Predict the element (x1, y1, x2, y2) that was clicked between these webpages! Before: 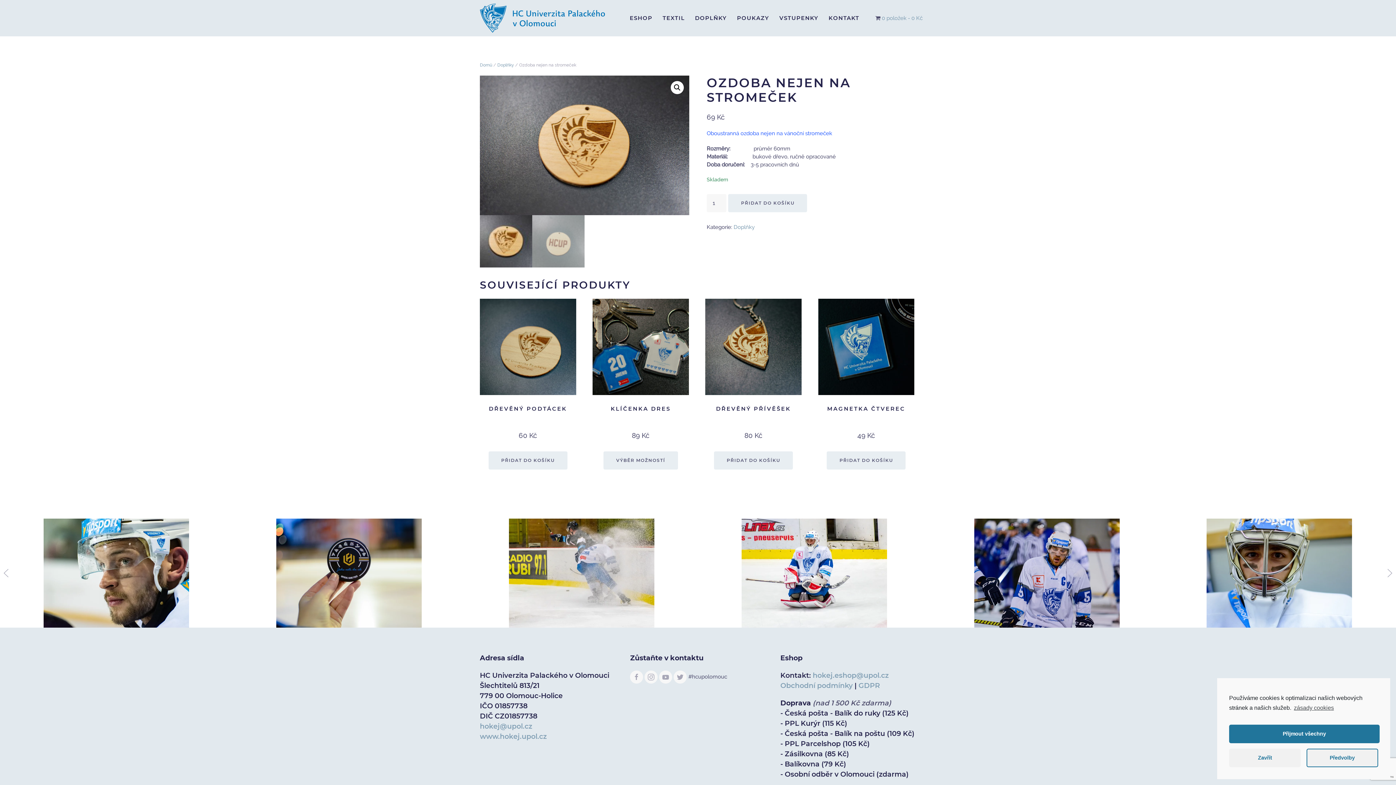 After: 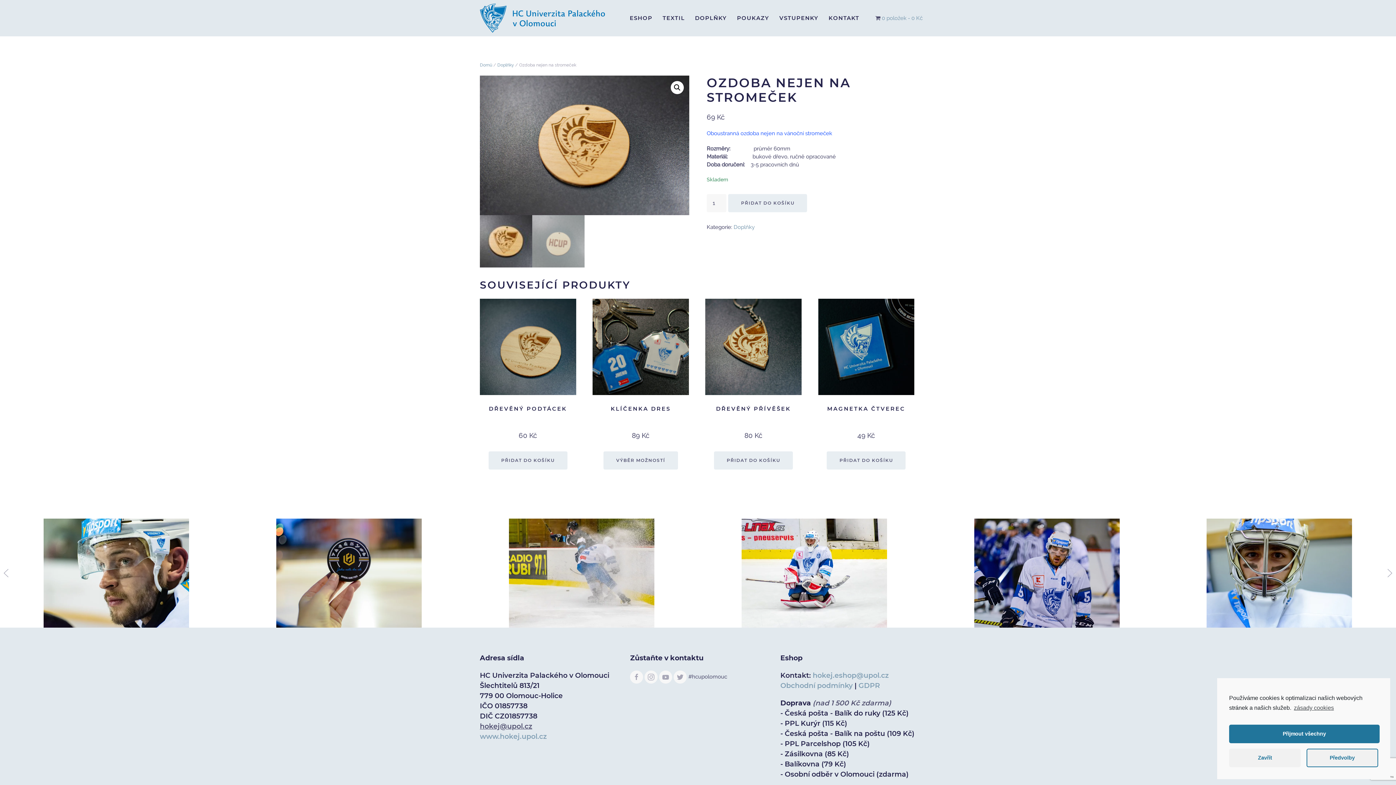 Action: bbox: (480, 722, 532, 730) label: hokej@upol.cz